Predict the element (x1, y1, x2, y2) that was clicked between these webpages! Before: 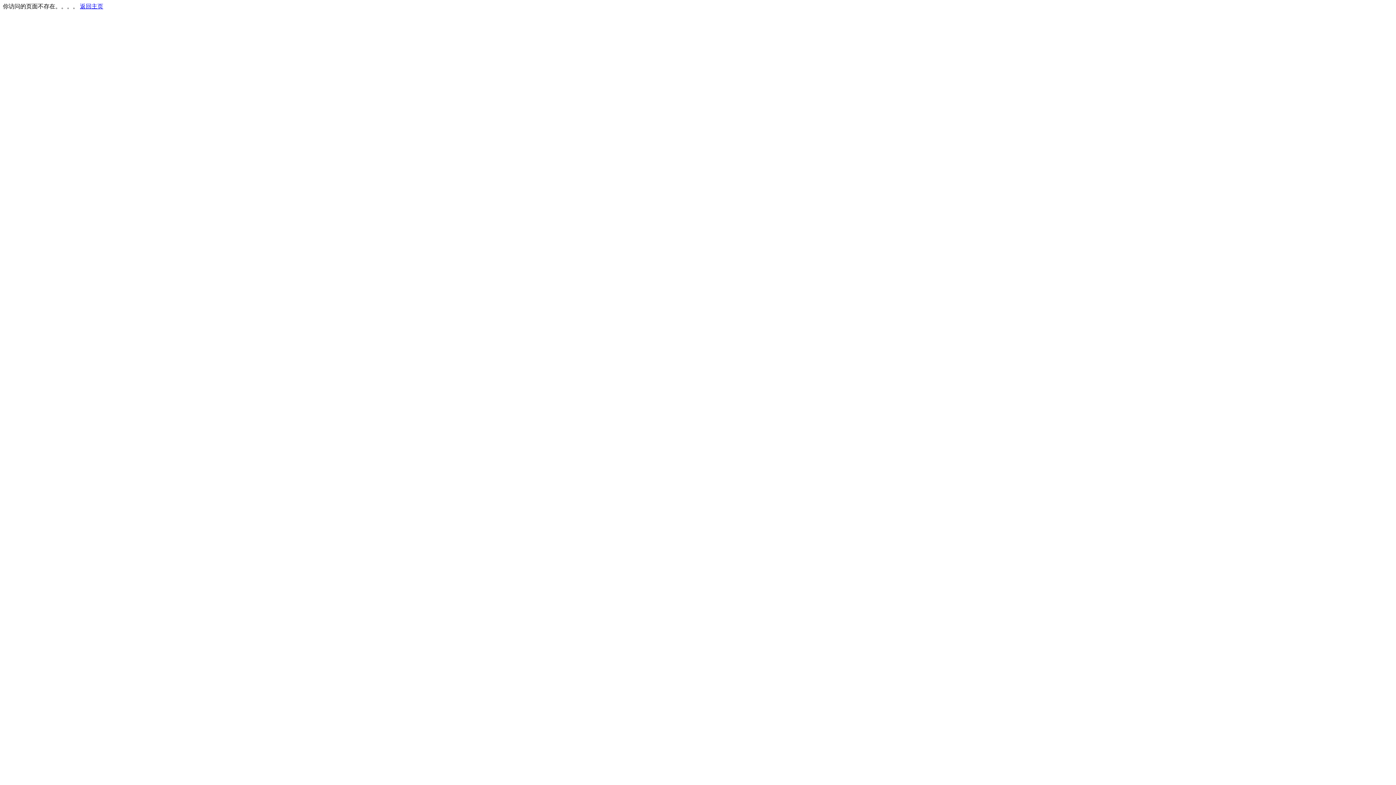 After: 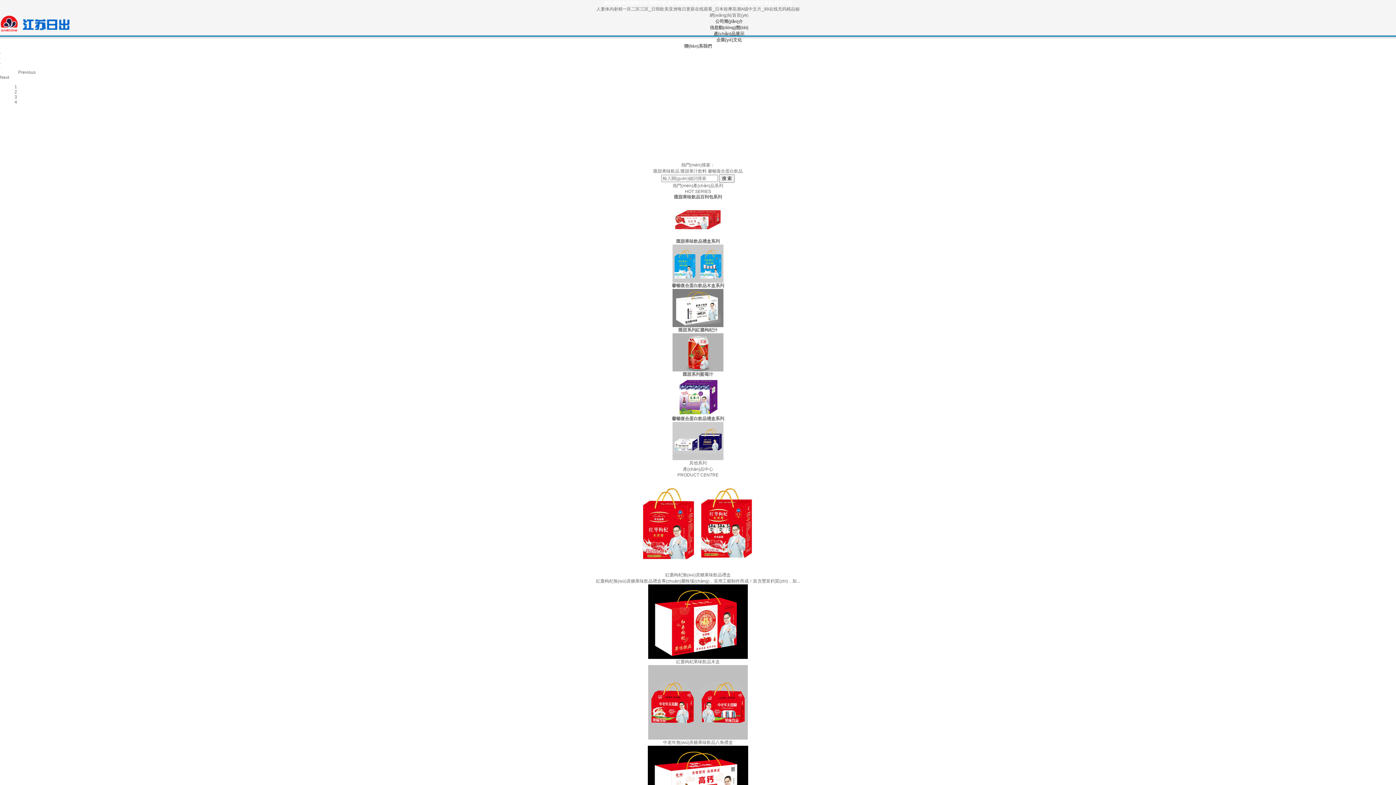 Action: label: 返回主页 bbox: (80, 3, 103, 9)